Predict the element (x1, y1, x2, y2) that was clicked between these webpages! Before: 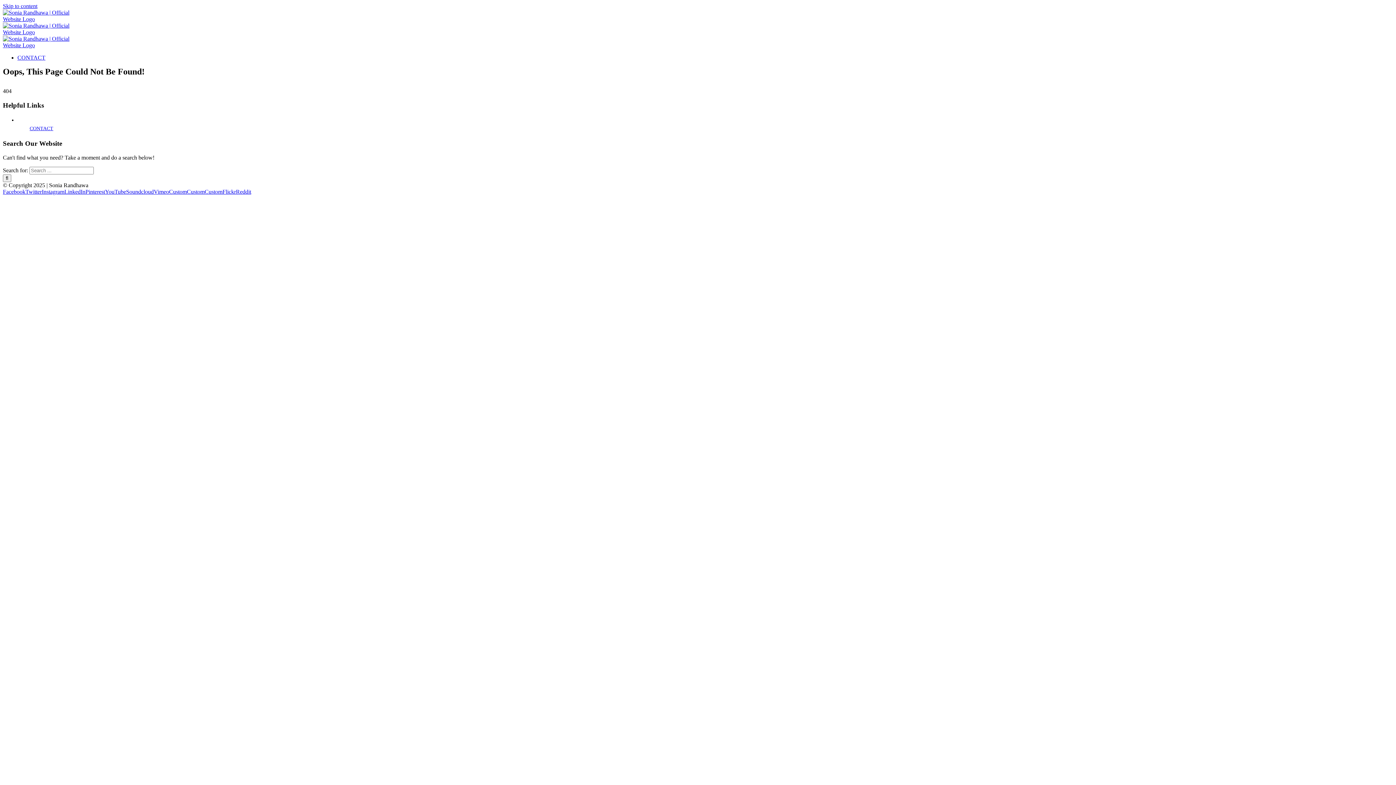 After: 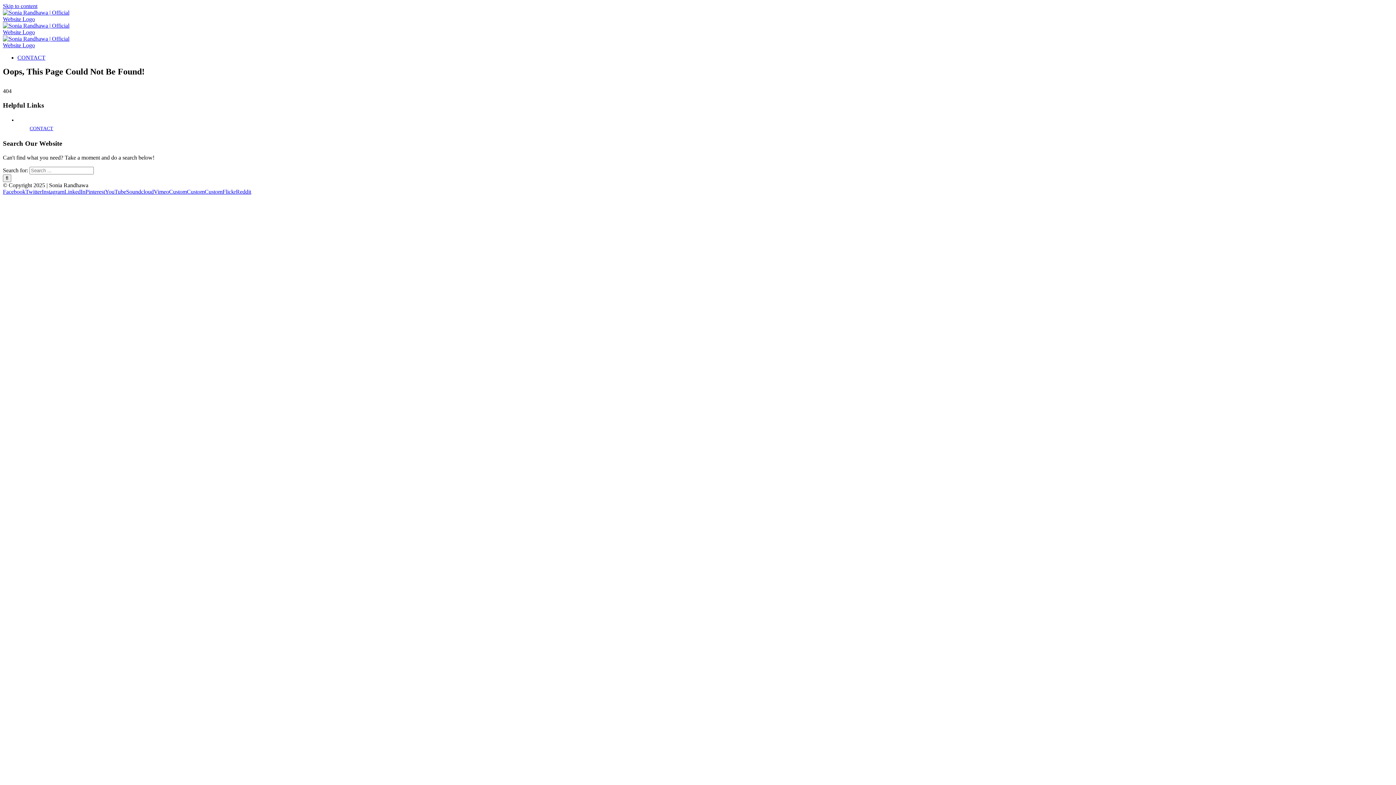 Action: label: LinkedIn bbox: (64, 188, 85, 194)